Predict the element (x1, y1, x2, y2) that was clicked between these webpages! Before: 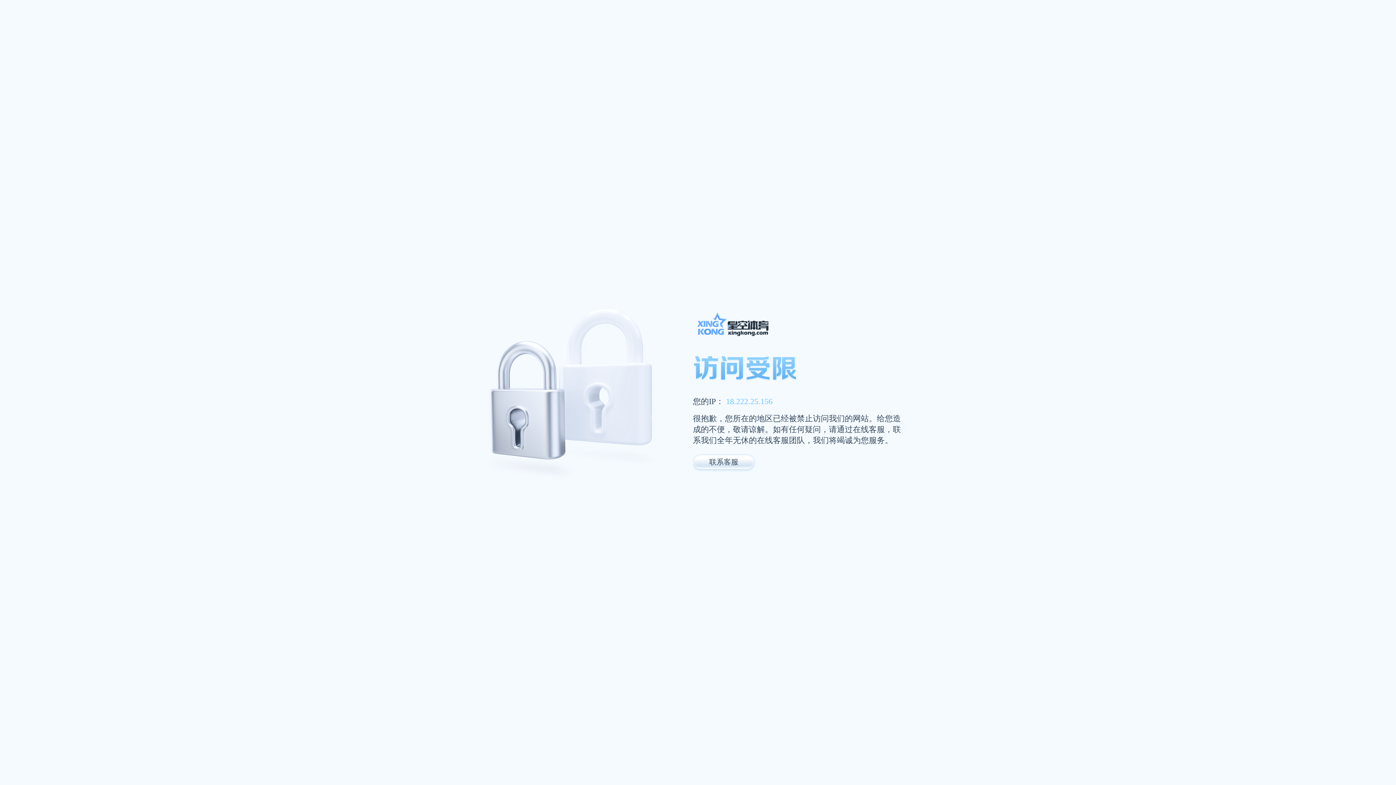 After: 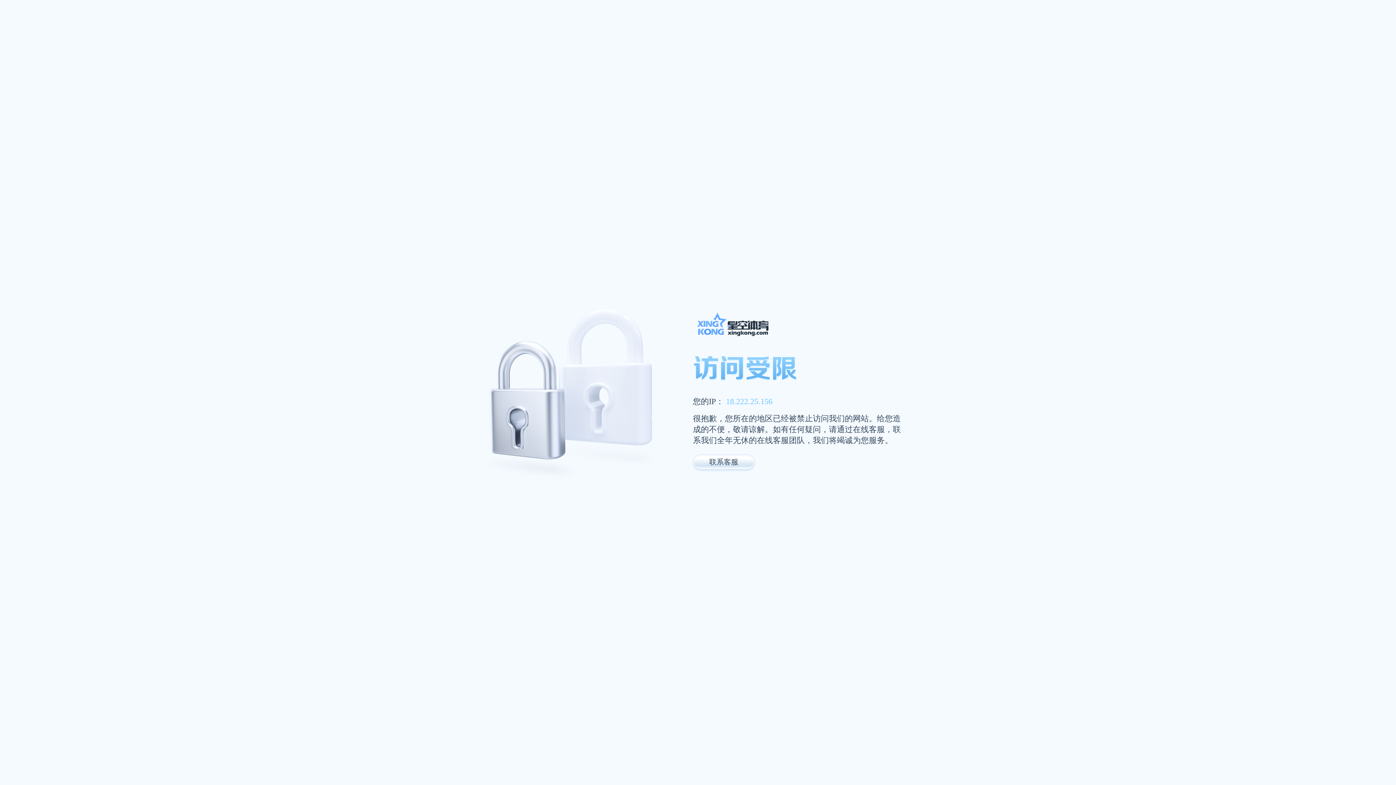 Action: bbox: (693, 311, 947, 341)